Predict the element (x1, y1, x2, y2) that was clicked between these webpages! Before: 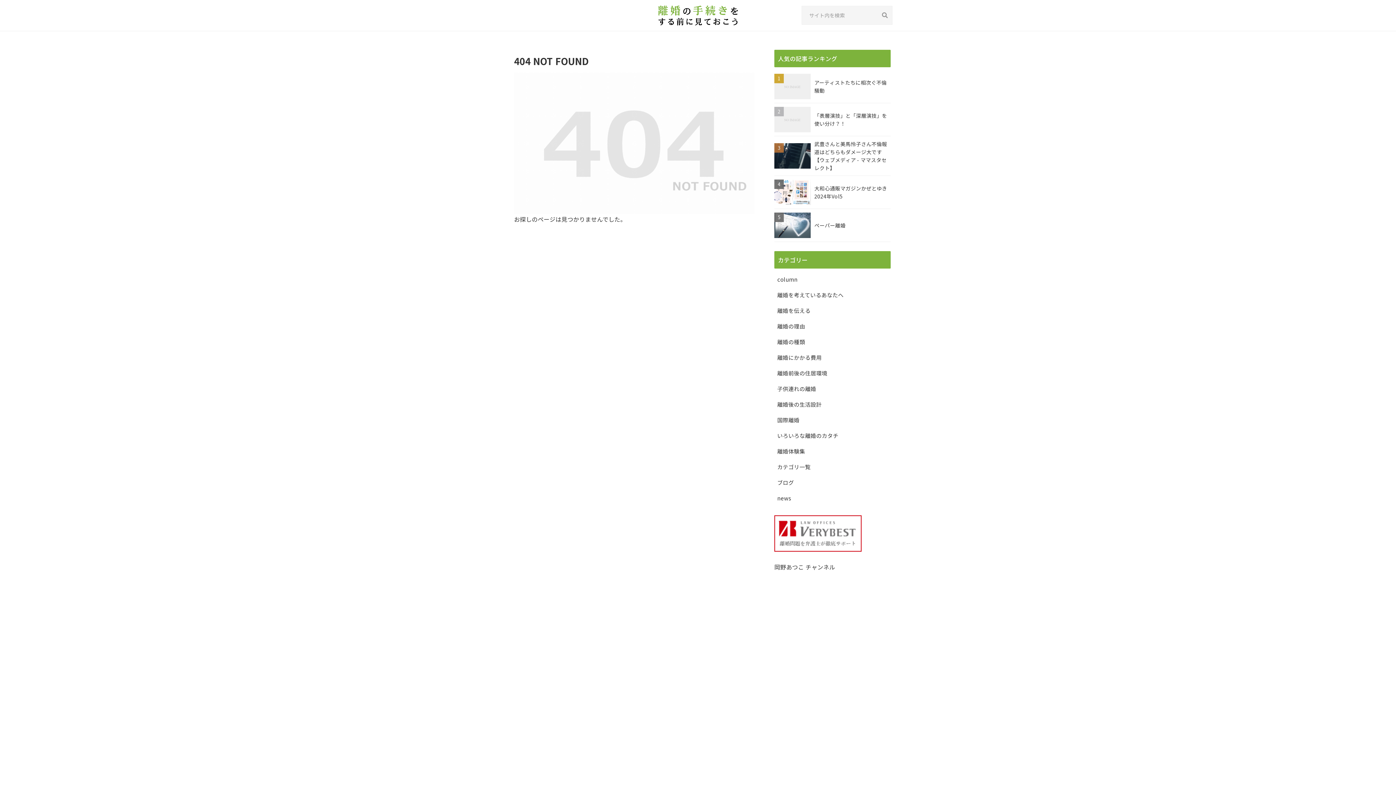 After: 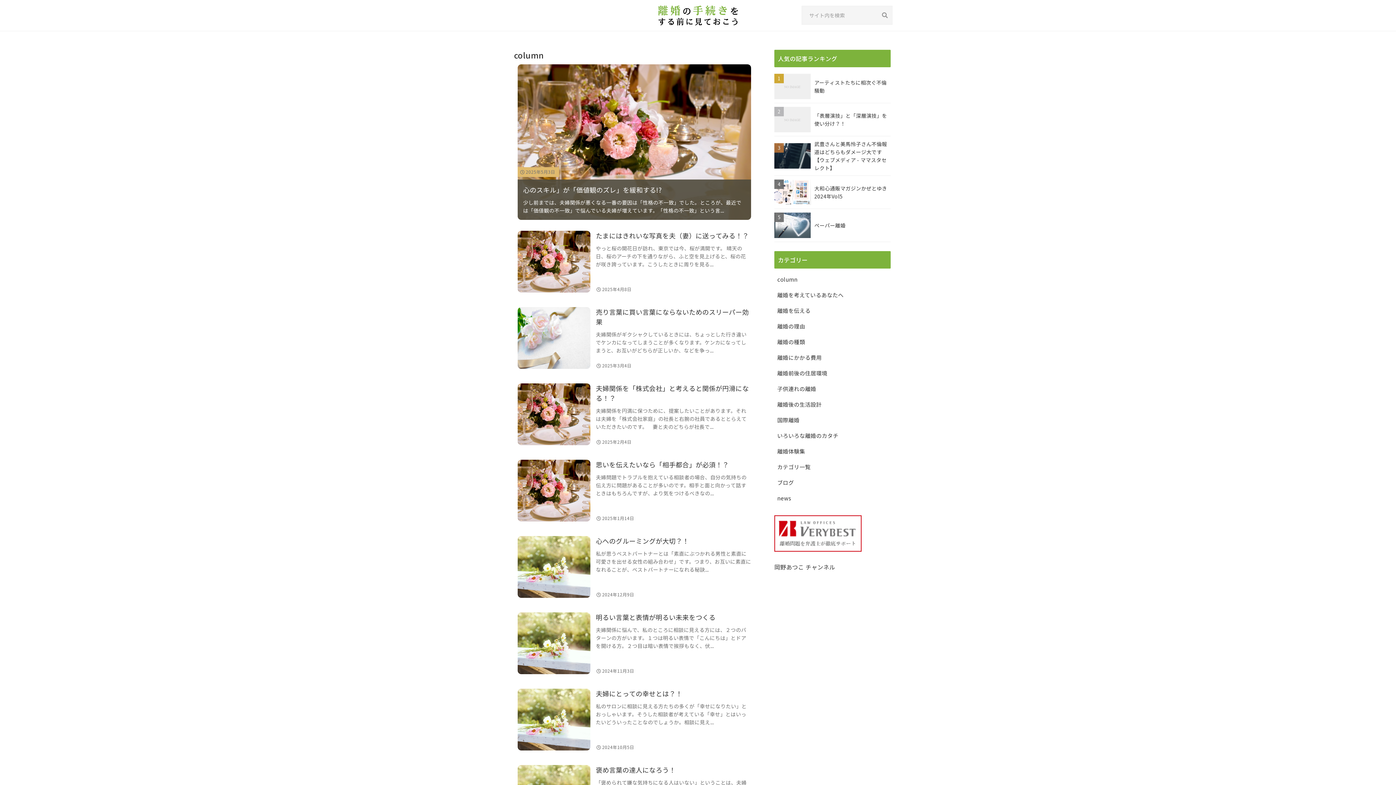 Action: bbox: (774, 271, 890, 287) label: column